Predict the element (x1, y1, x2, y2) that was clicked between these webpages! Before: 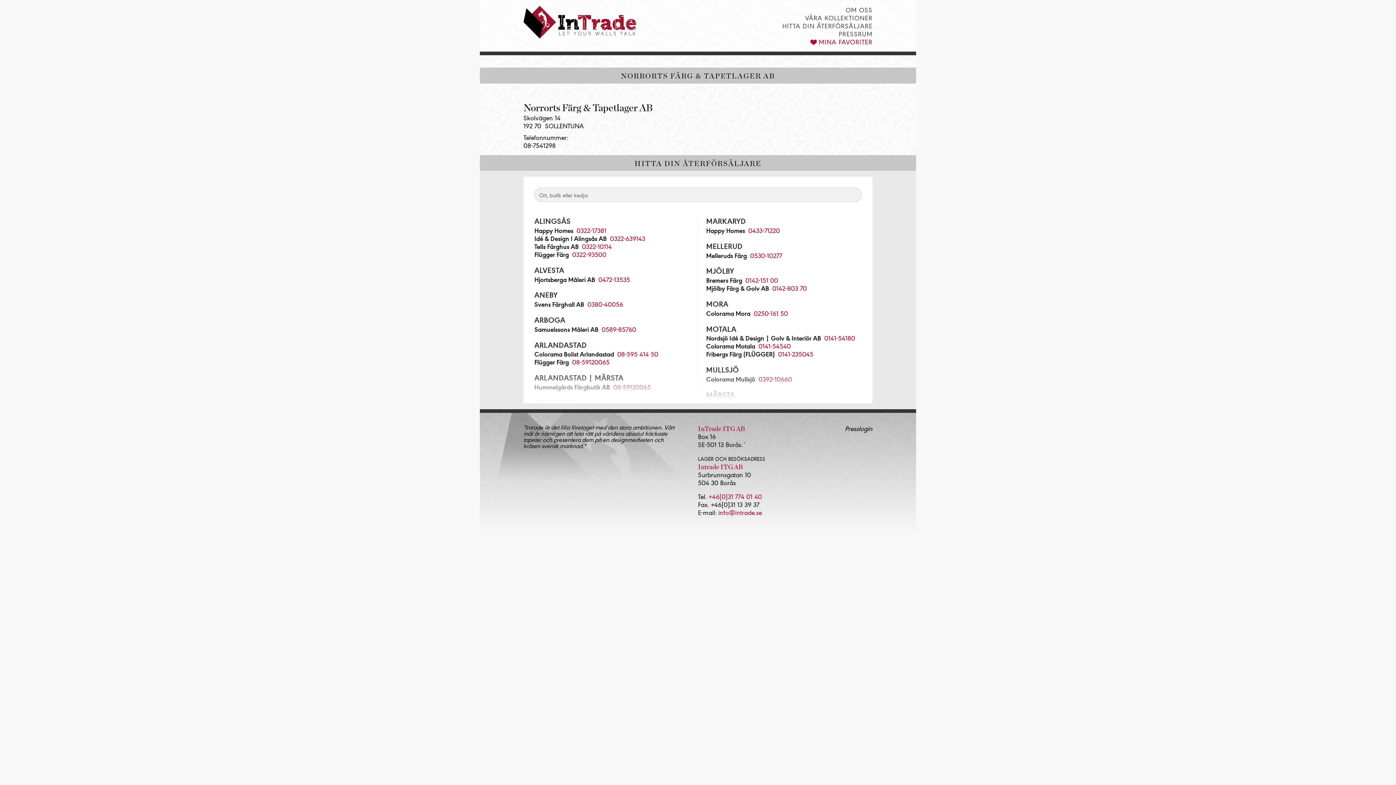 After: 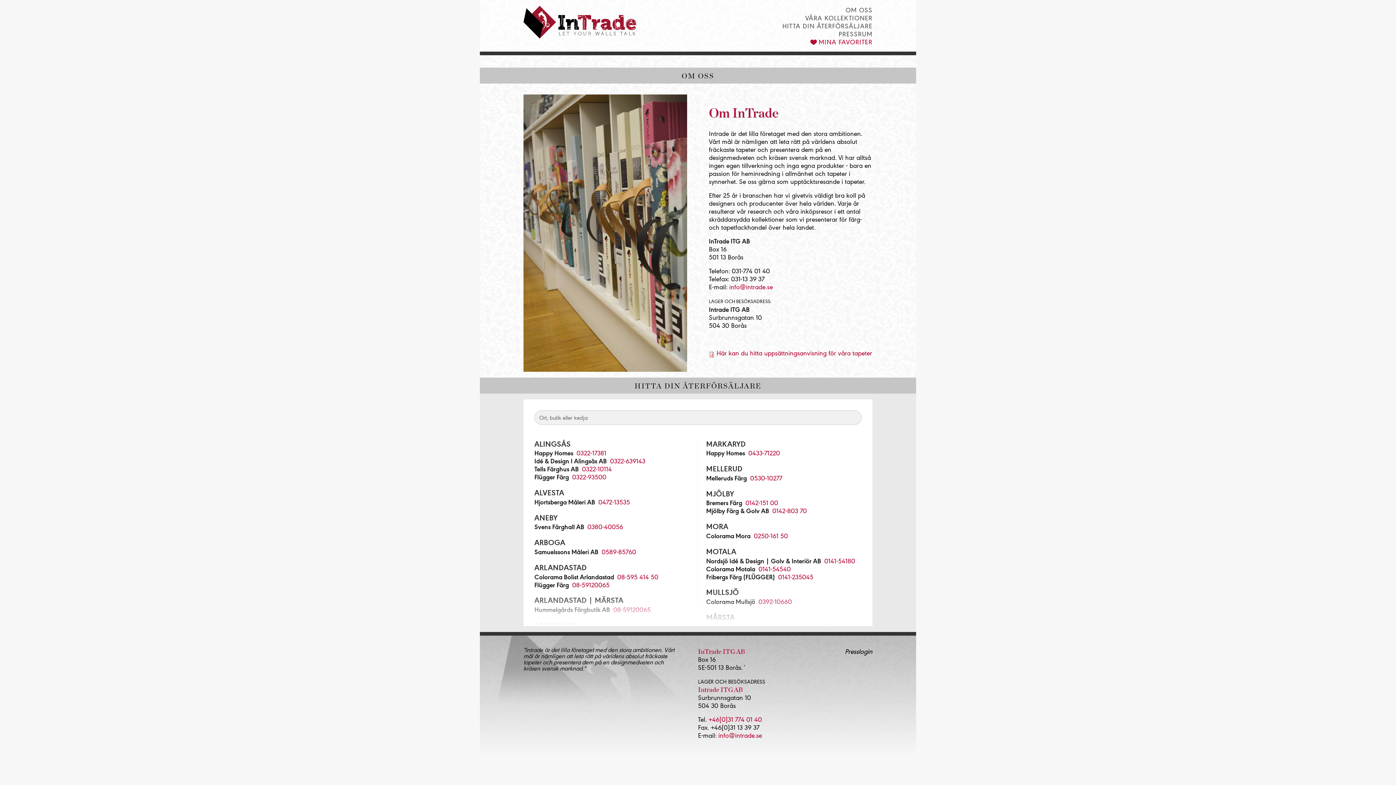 Action: bbox: (845, 5, 872, 14) label: OM OSS